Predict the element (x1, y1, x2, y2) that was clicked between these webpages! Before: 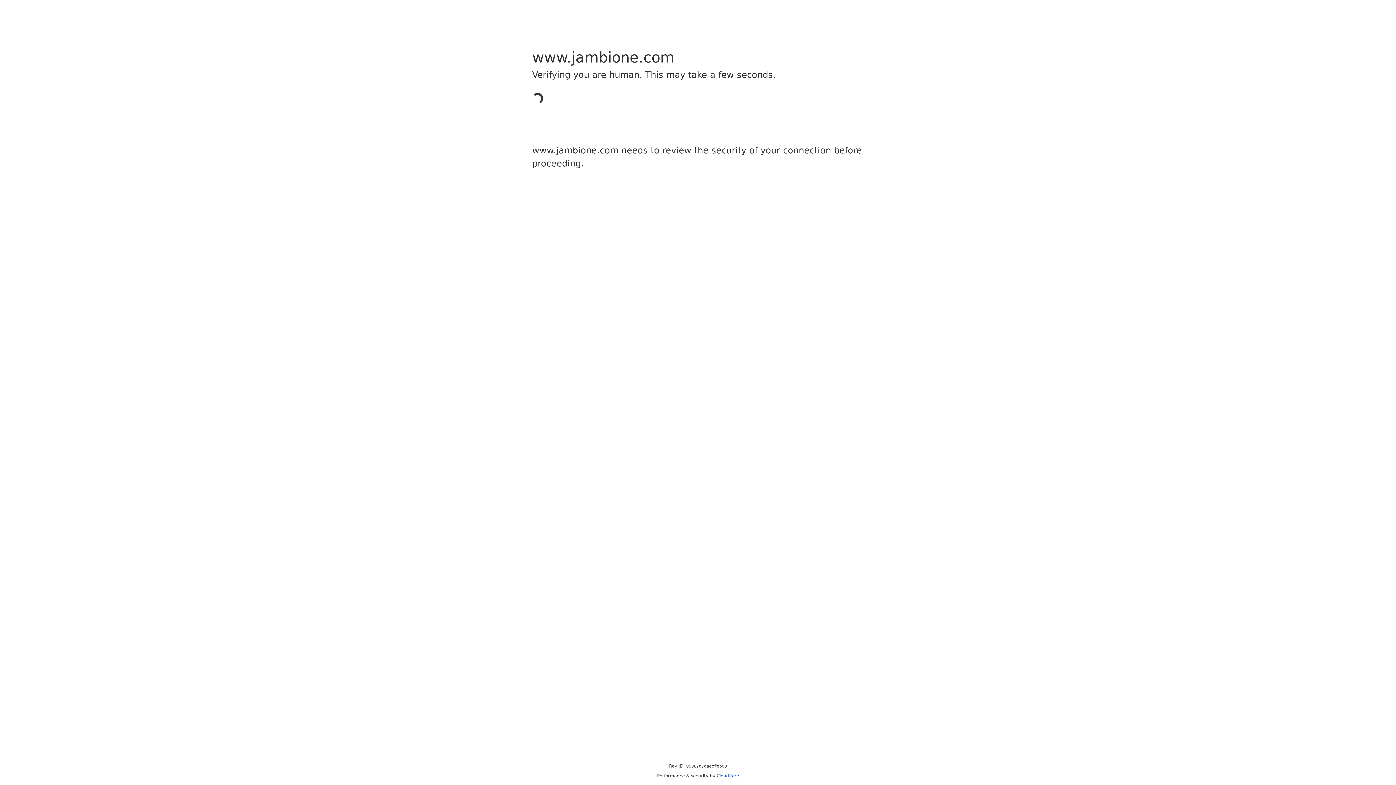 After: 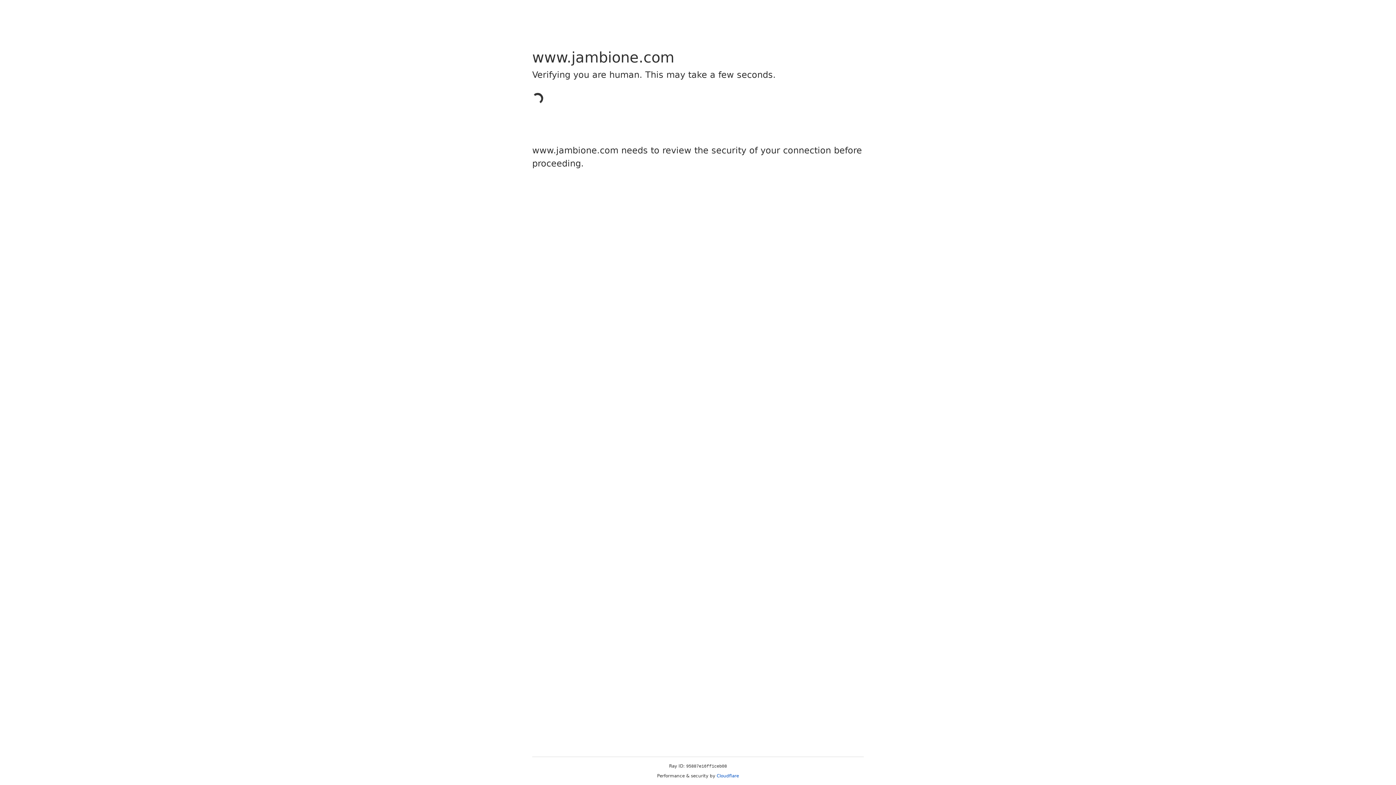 Action: bbox: (716, 773, 739, 778) label: Cloudflare